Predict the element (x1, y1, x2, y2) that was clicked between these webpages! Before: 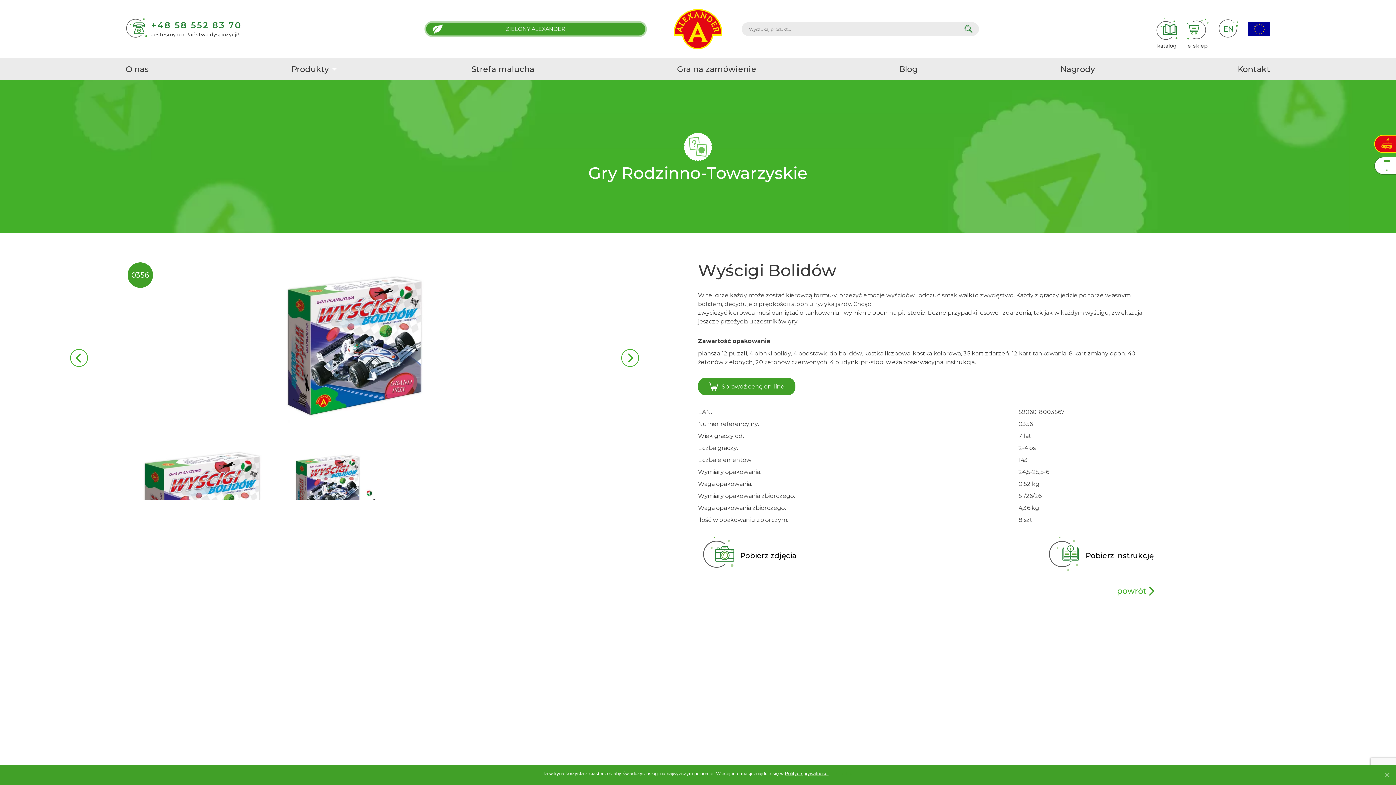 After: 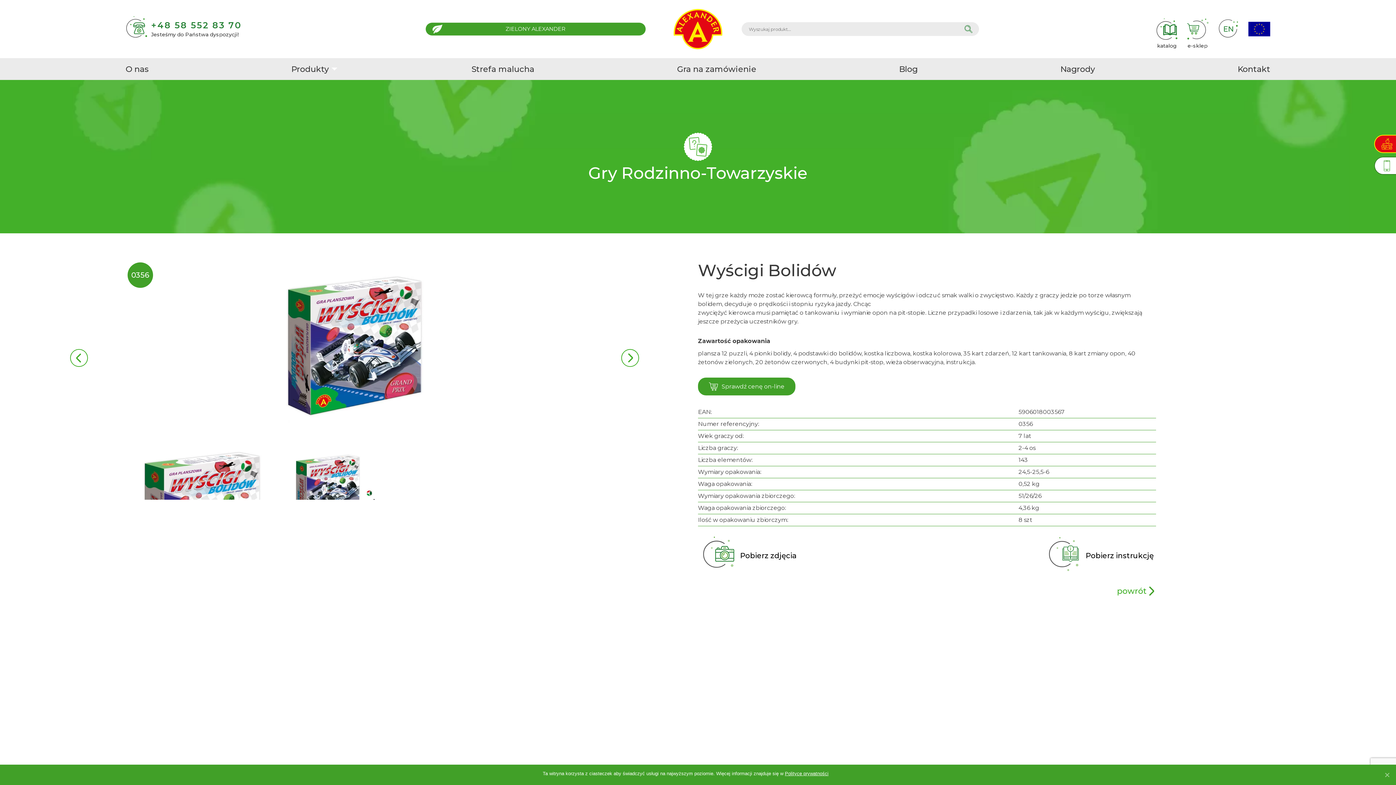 Action: bbox: (125, 438, 278, 500)